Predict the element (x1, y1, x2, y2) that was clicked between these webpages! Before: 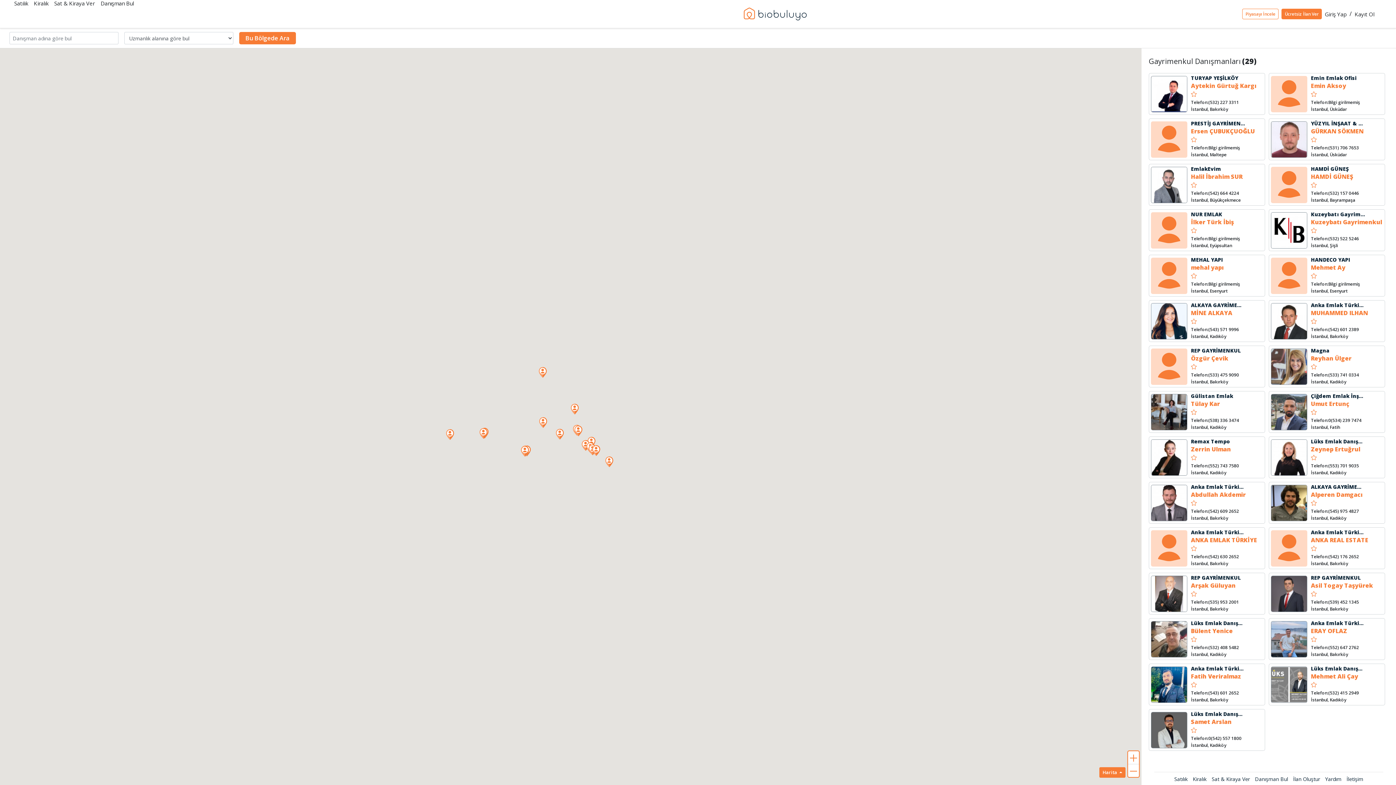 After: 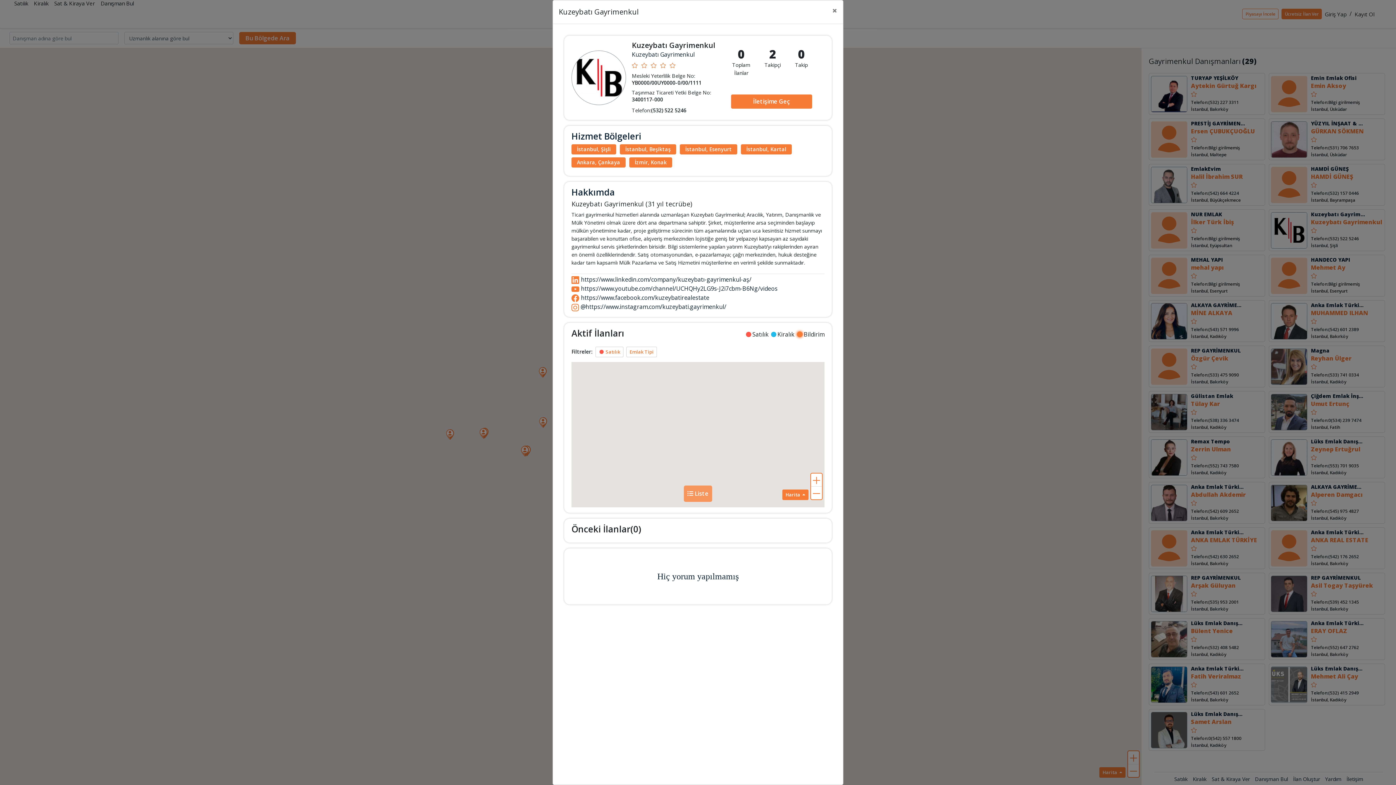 Action: bbox: (569, 403, 580, 414)